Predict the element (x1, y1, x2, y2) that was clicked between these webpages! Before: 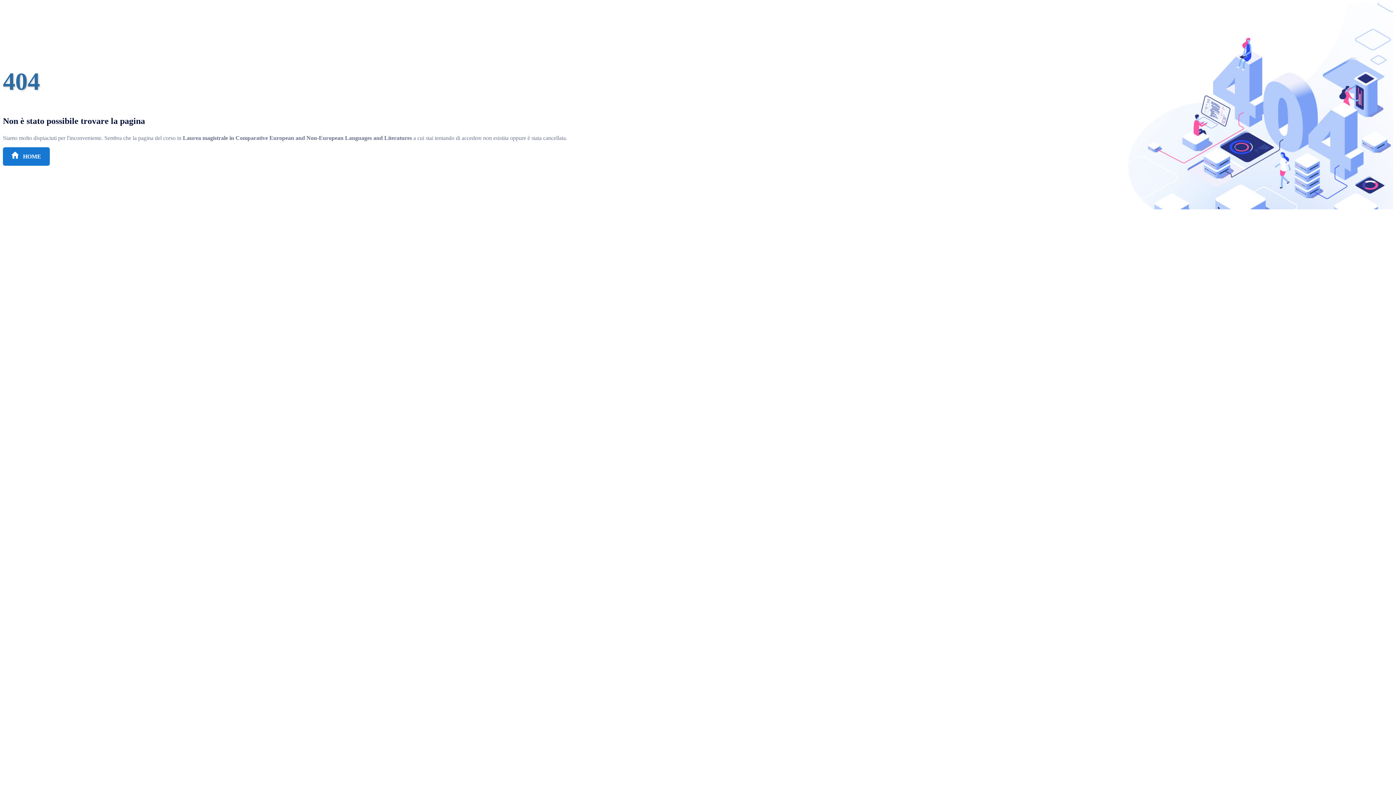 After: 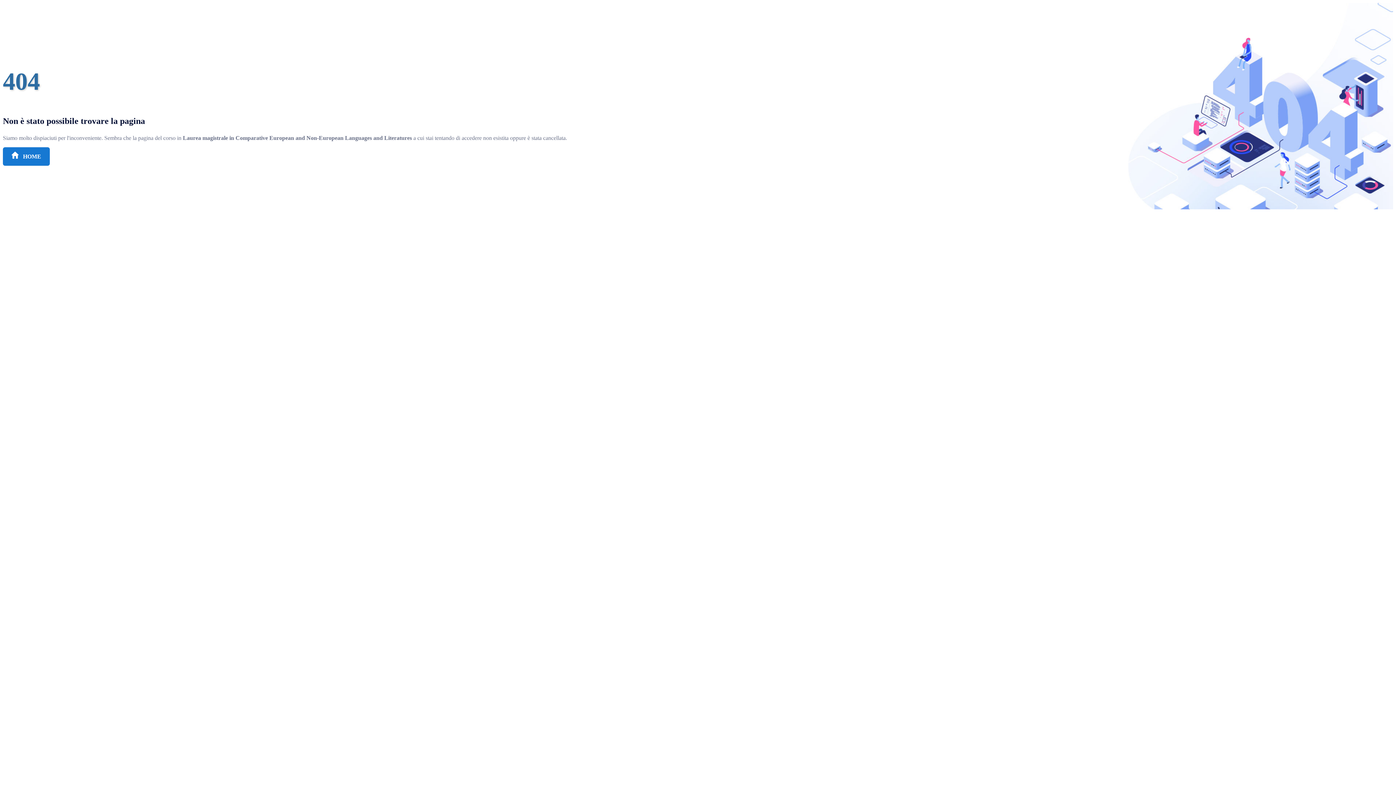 Action: bbox: (2, 147, 49, 165) label:  HOME